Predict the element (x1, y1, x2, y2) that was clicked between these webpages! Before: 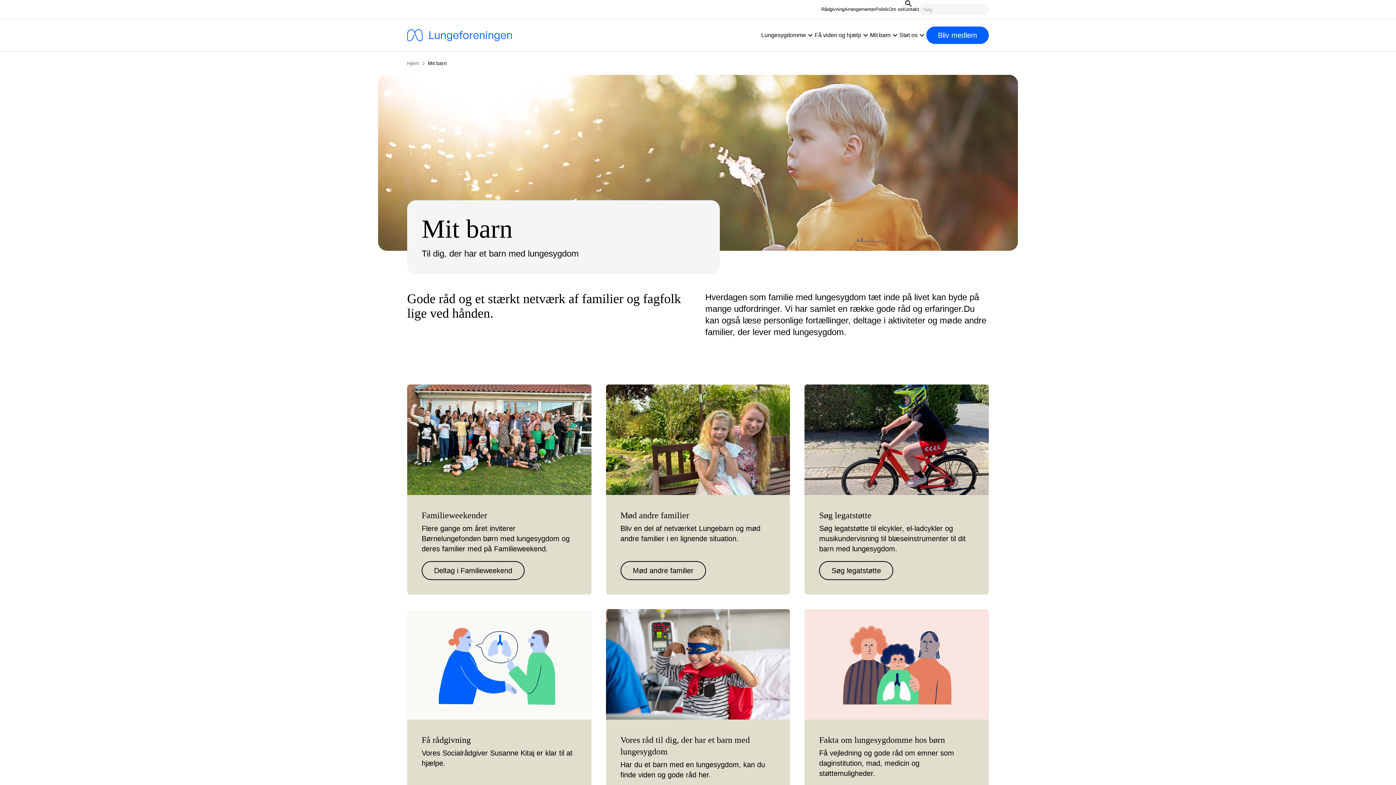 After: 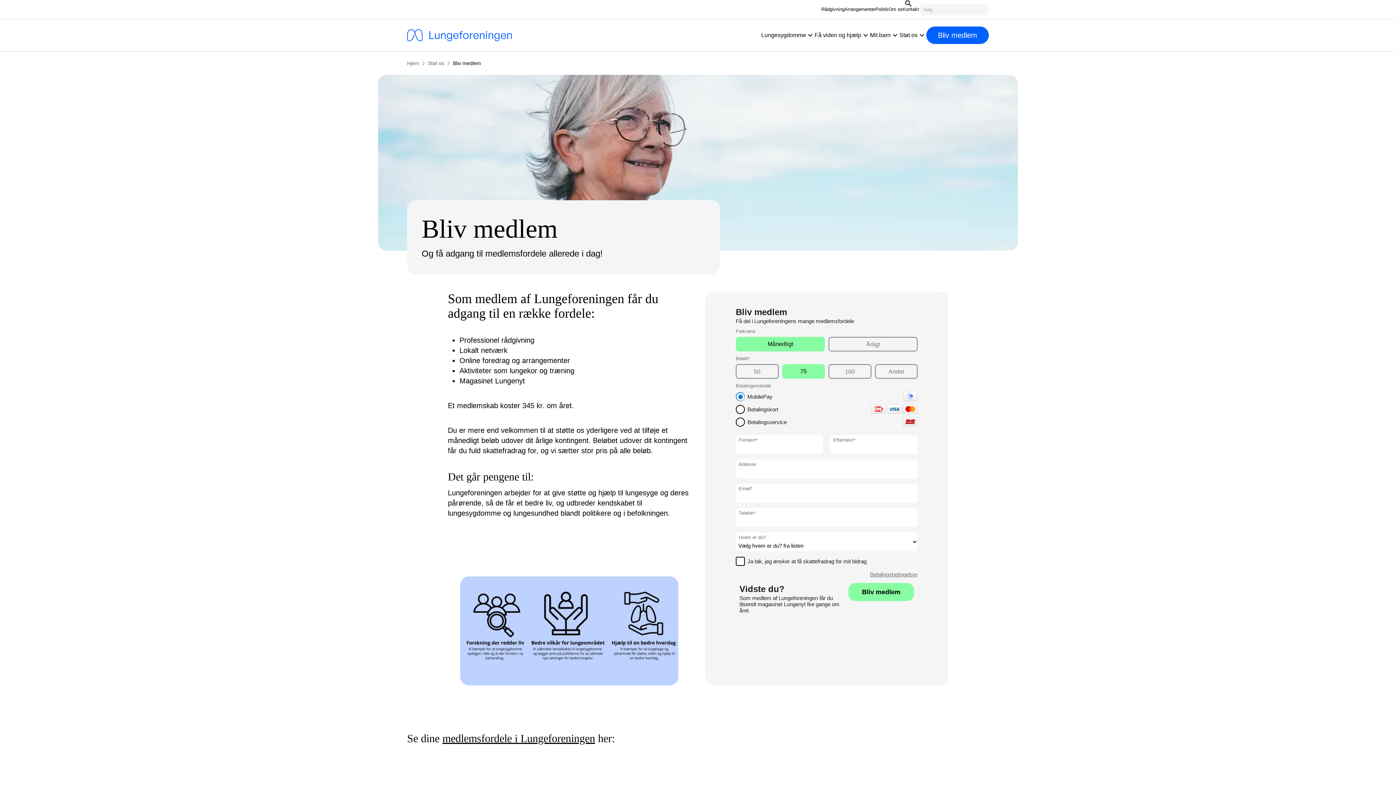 Action: bbox: (926, 26, 989, 44) label: Bliv medlem